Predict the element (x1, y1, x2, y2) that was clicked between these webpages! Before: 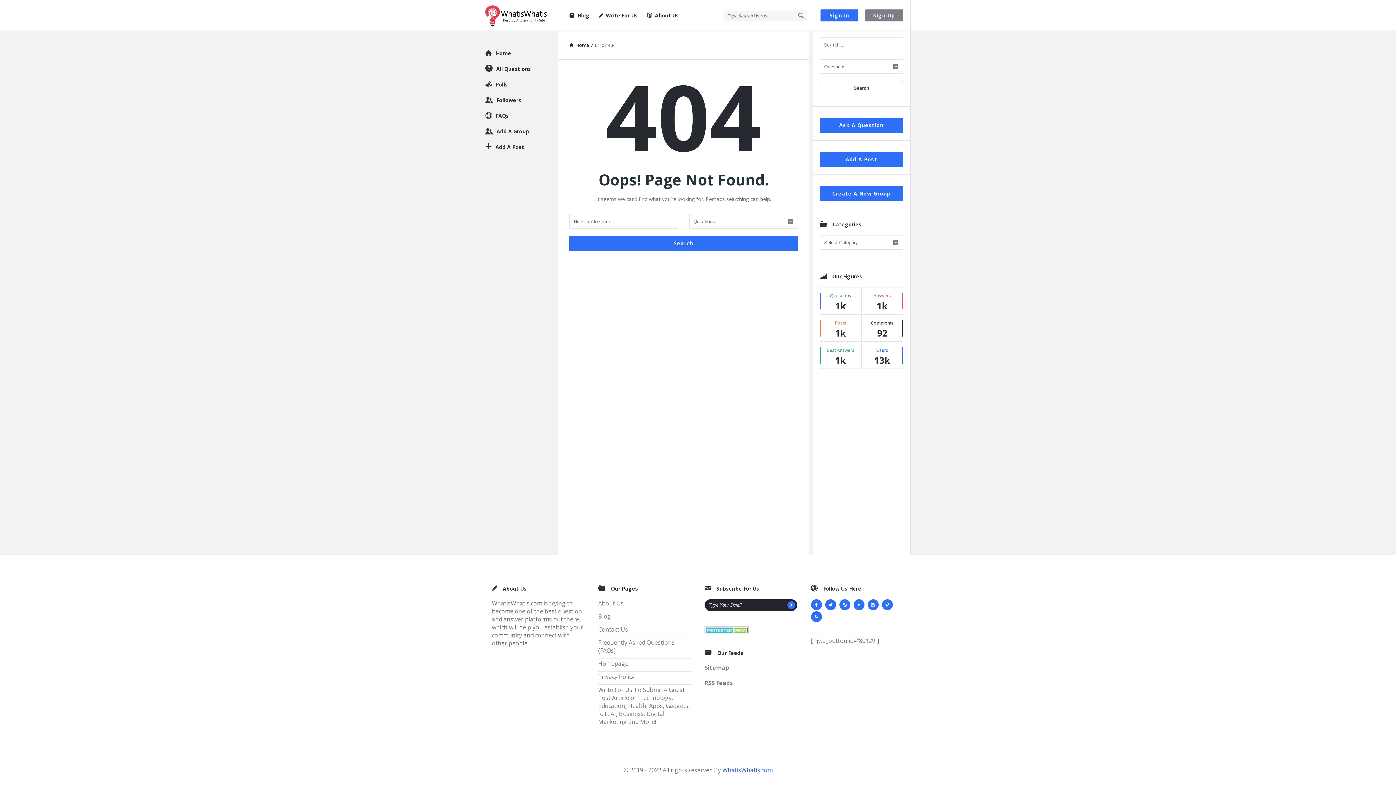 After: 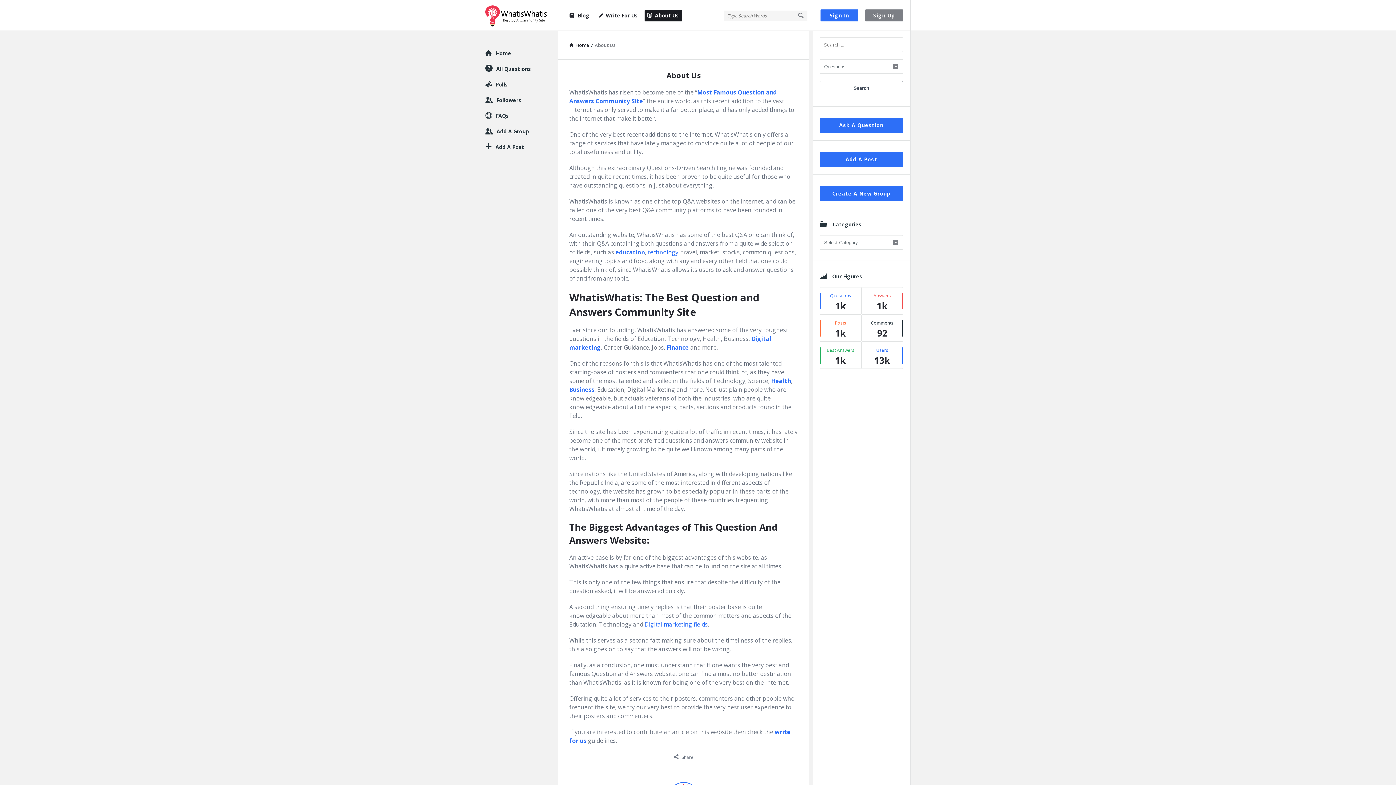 Action: label: About Us bbox: (598, 599, 623, 607)